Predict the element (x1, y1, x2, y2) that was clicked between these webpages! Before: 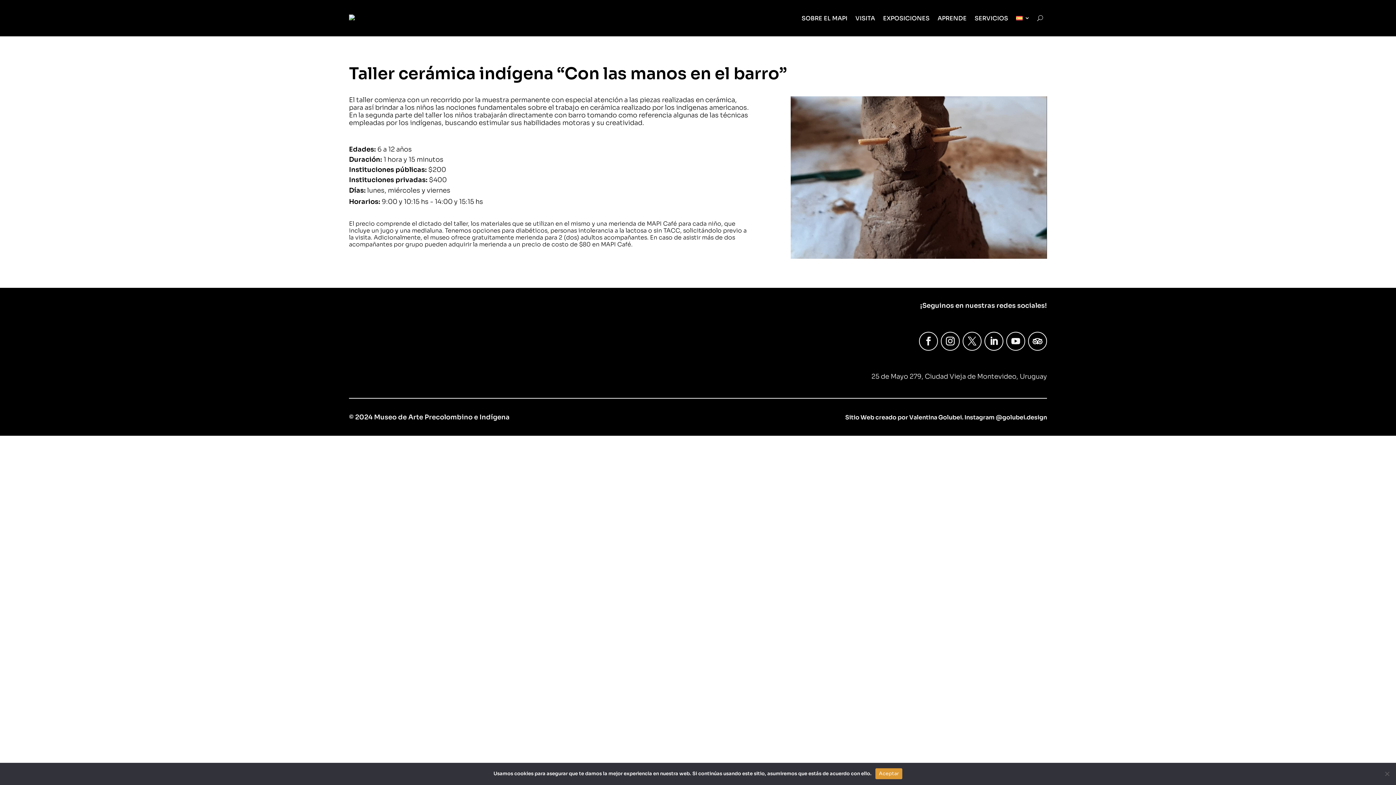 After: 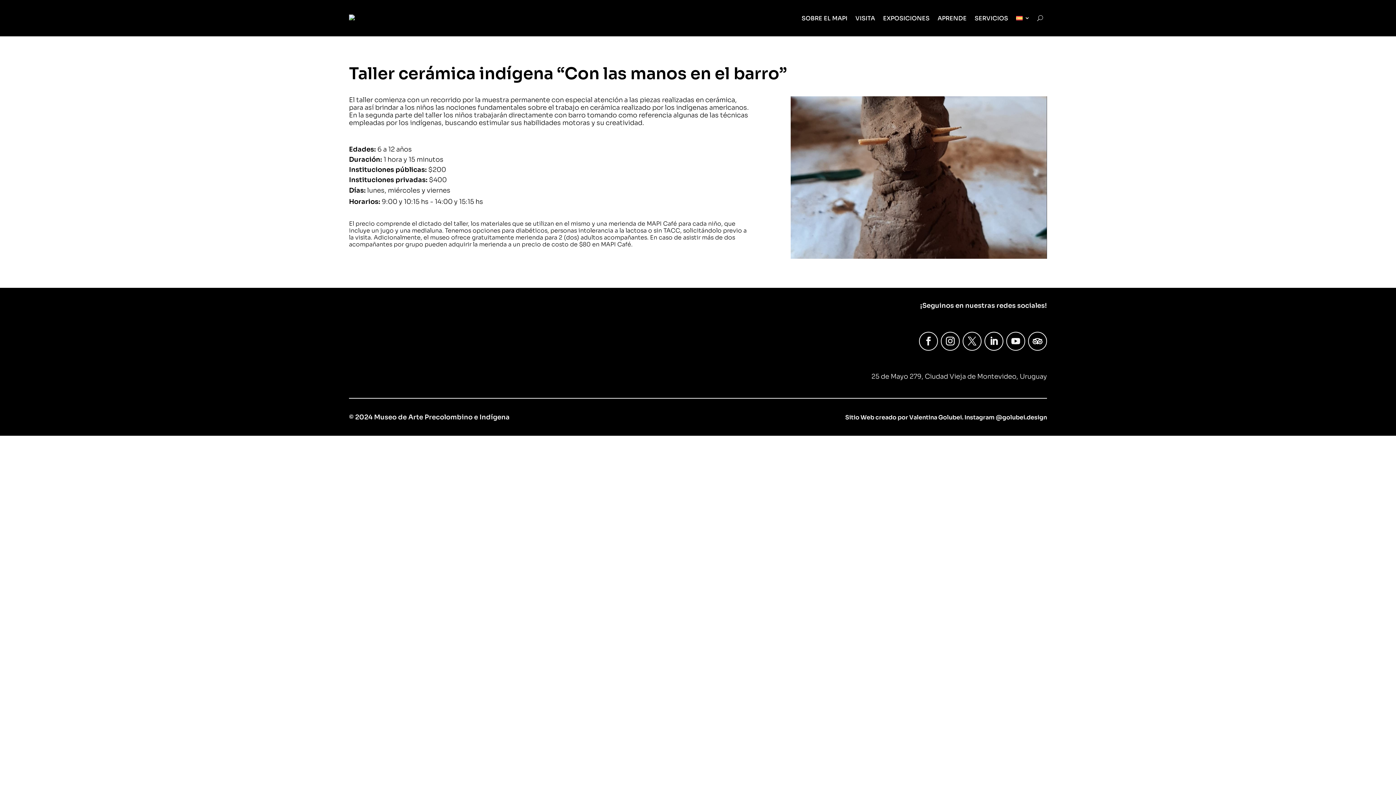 Action: label: Aceptar bbox: (875, 768, 902, 779)